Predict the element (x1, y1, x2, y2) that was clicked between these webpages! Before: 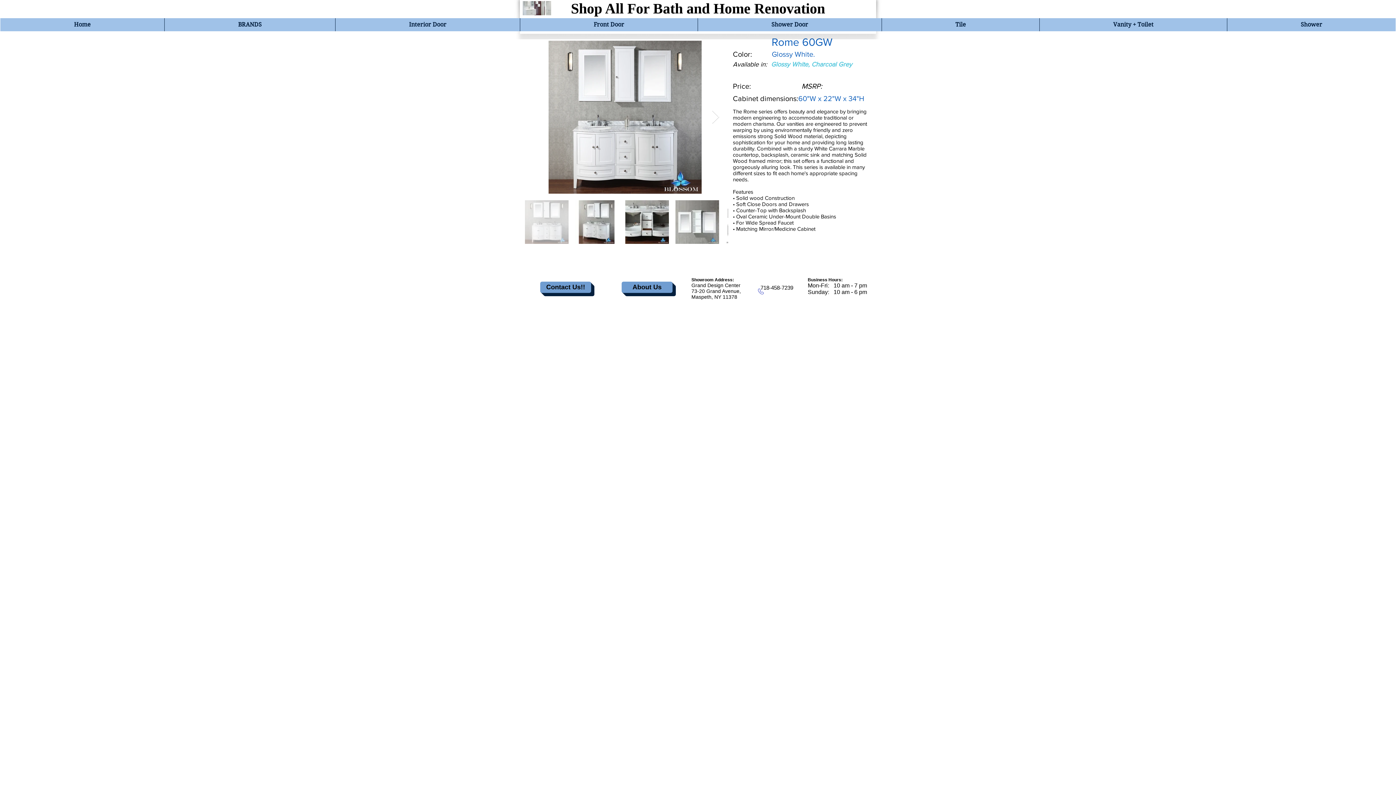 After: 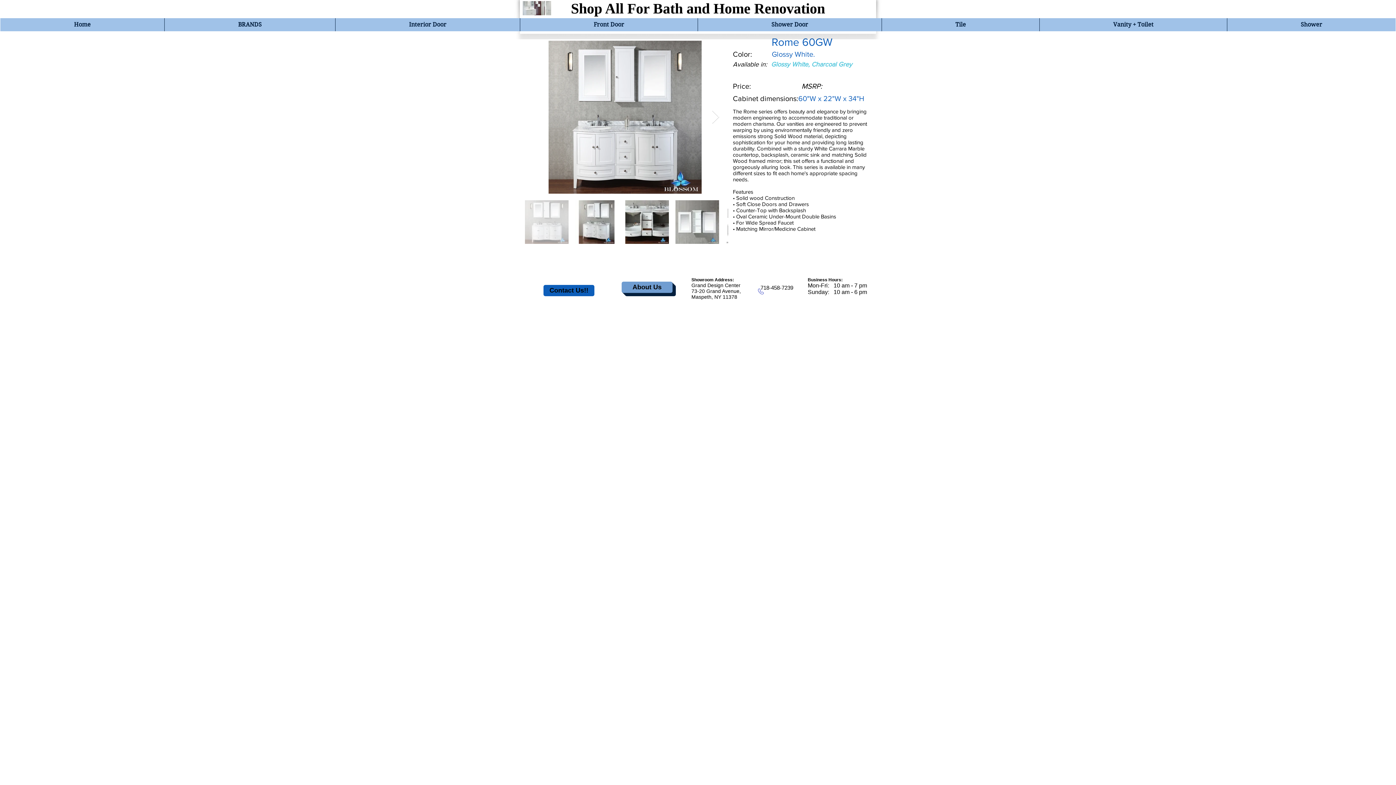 Action: label: Contact Us!! bbox: (540, 281, 591, 293)